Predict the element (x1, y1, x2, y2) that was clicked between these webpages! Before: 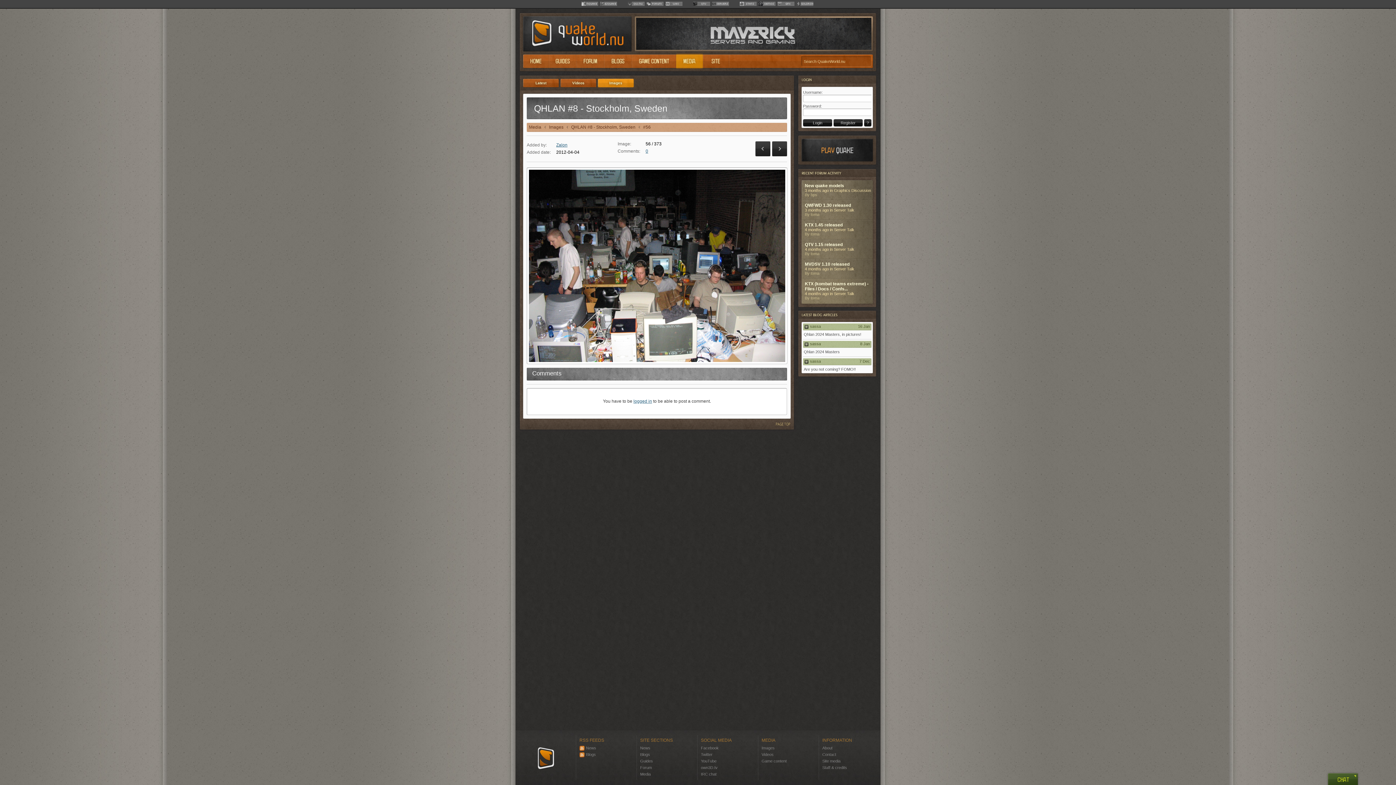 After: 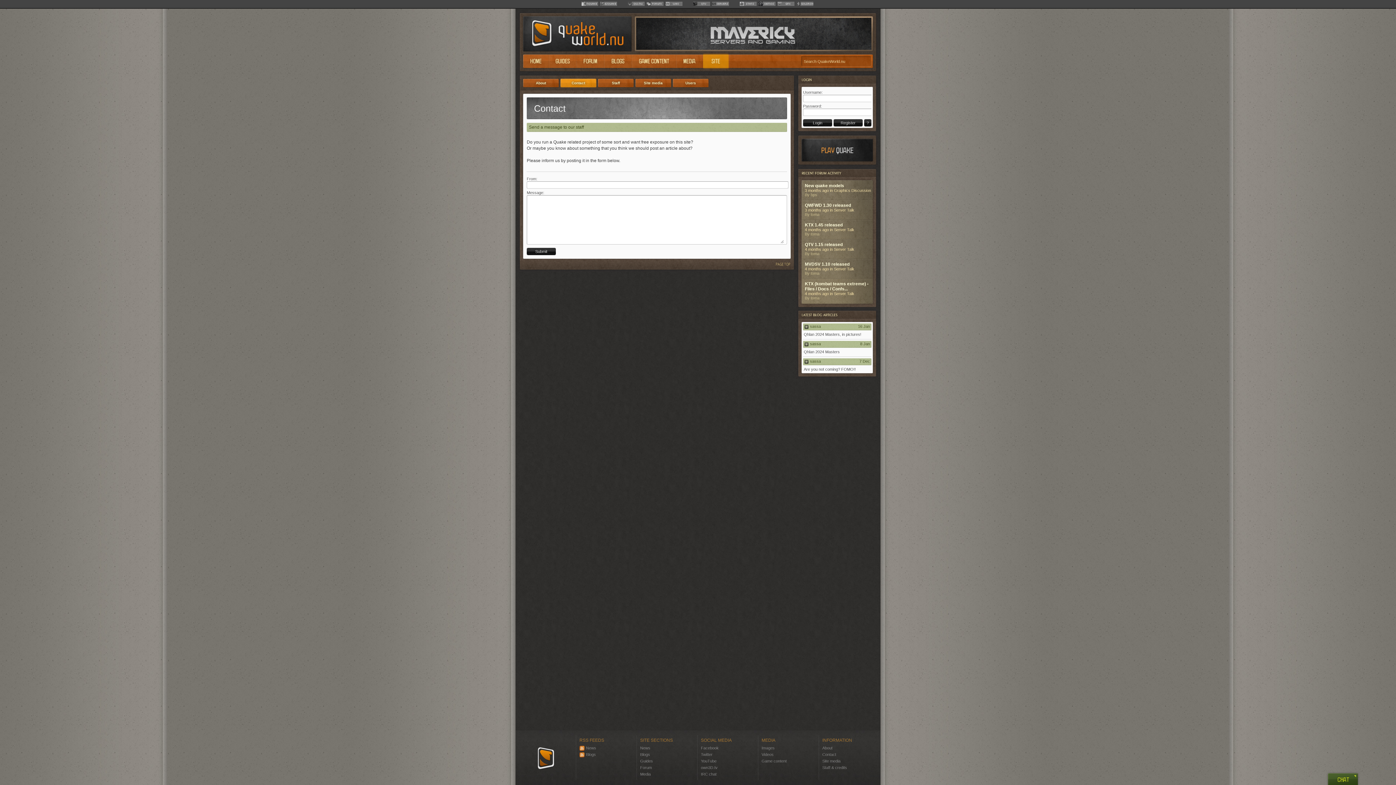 Action: bbox: (822, 752, 836, 757) label: Contact